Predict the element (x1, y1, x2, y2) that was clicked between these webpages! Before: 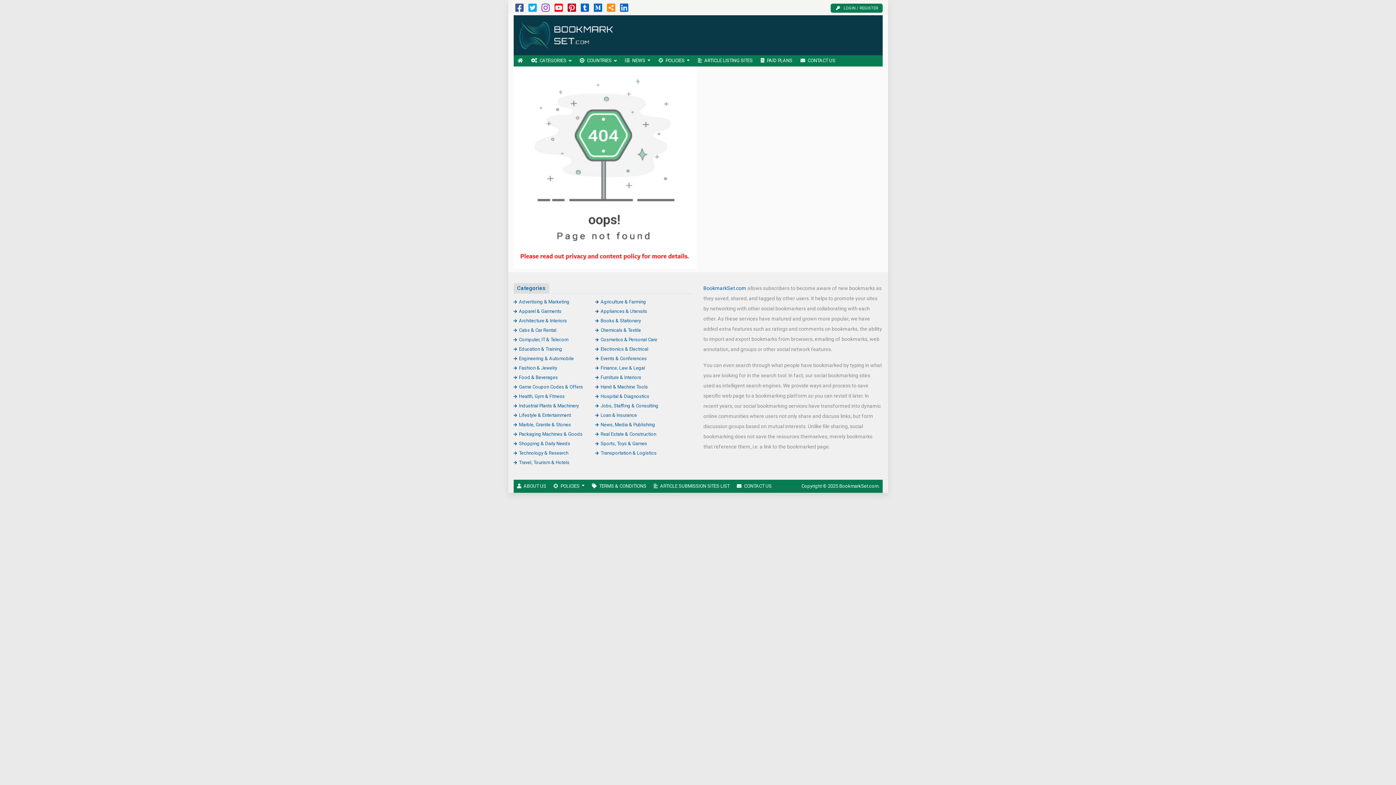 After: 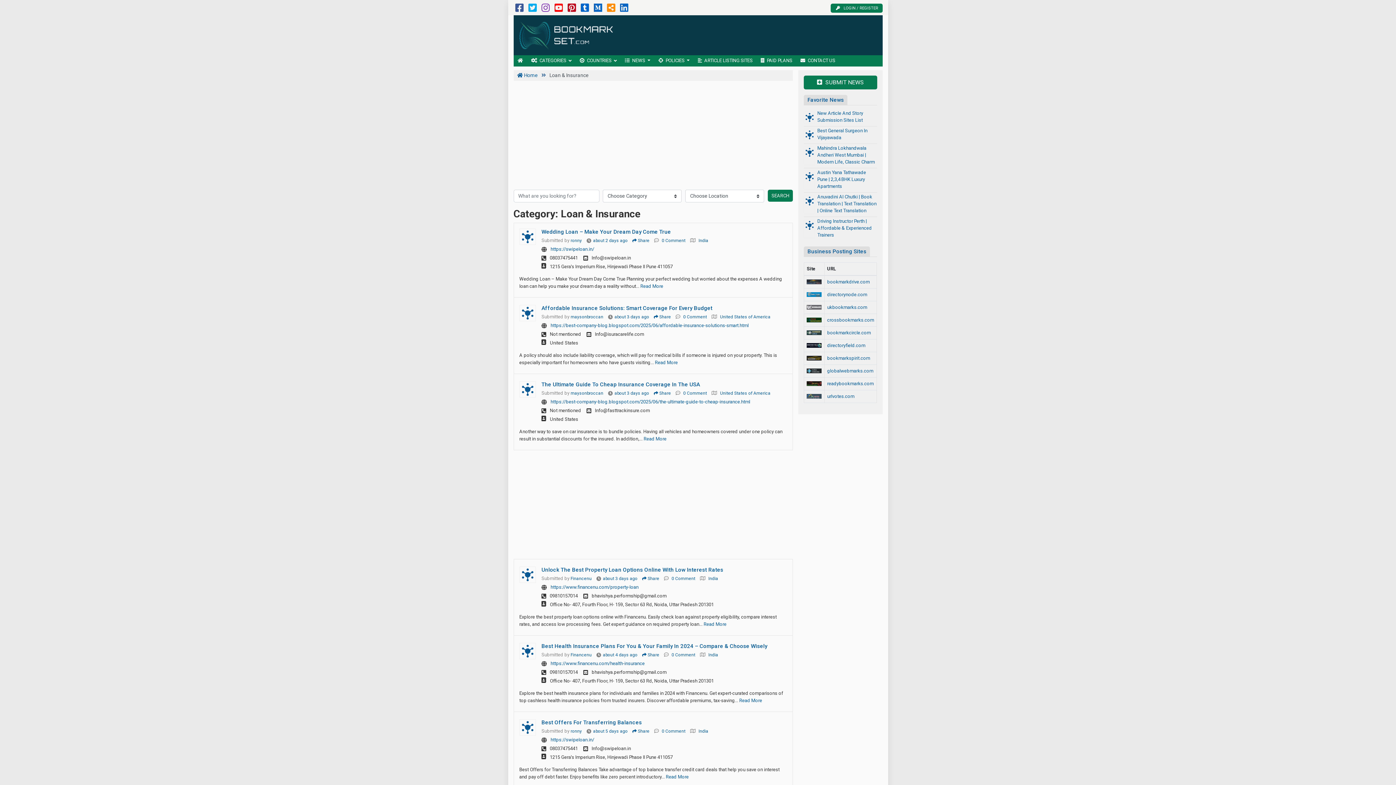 Action: label: Loan & Insurance bbox: (595, 412, 637, 418)